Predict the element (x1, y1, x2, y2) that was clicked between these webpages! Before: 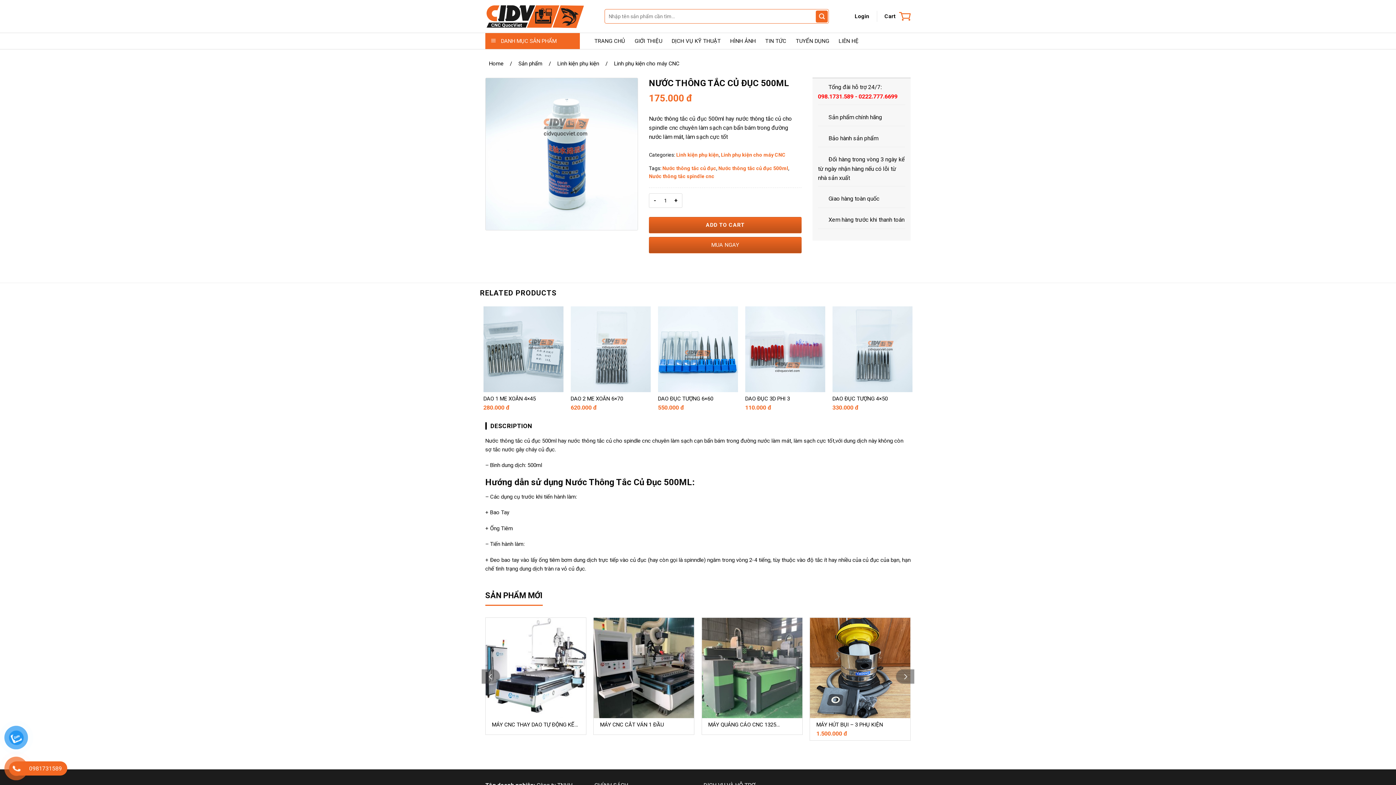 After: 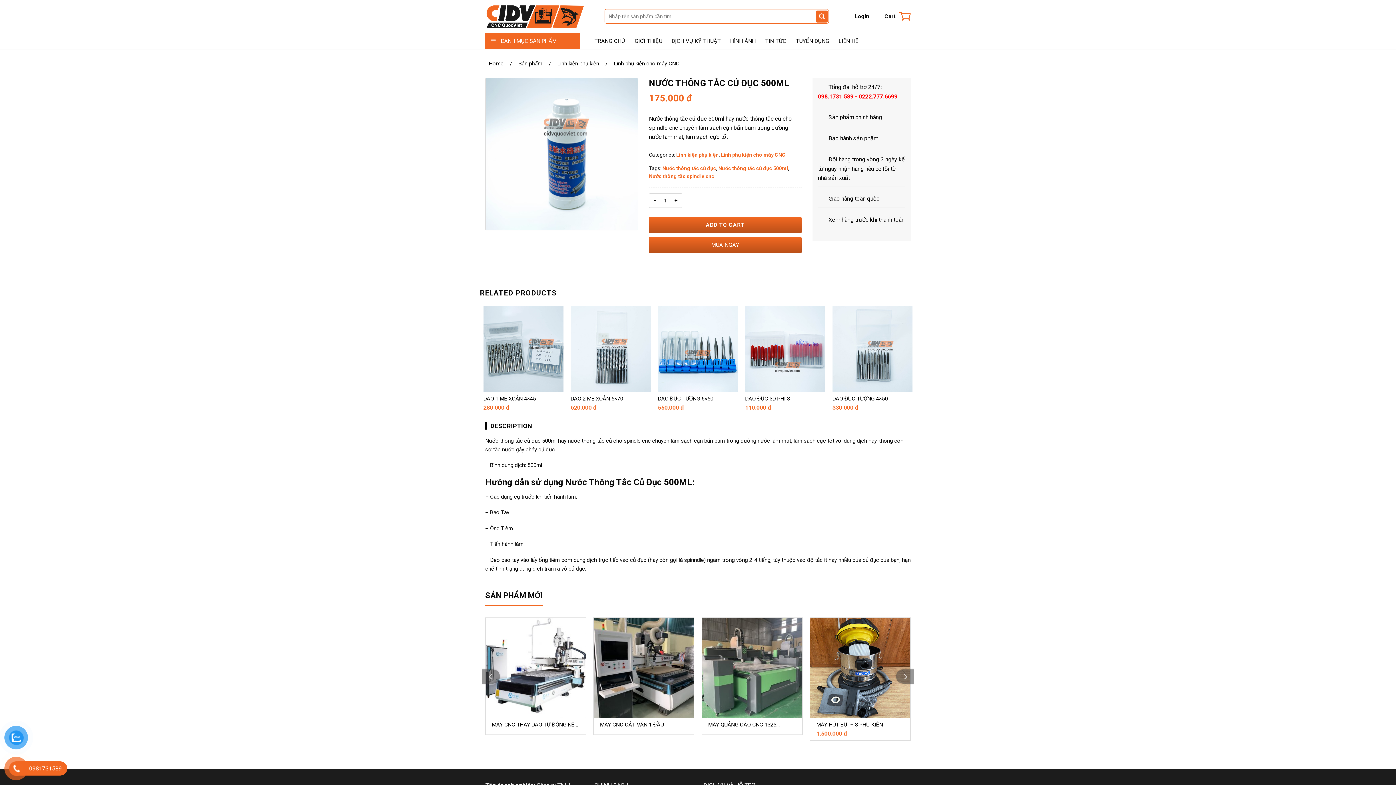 Action: label: DESCRIPTION bbox: (485, 422, 532, 429)